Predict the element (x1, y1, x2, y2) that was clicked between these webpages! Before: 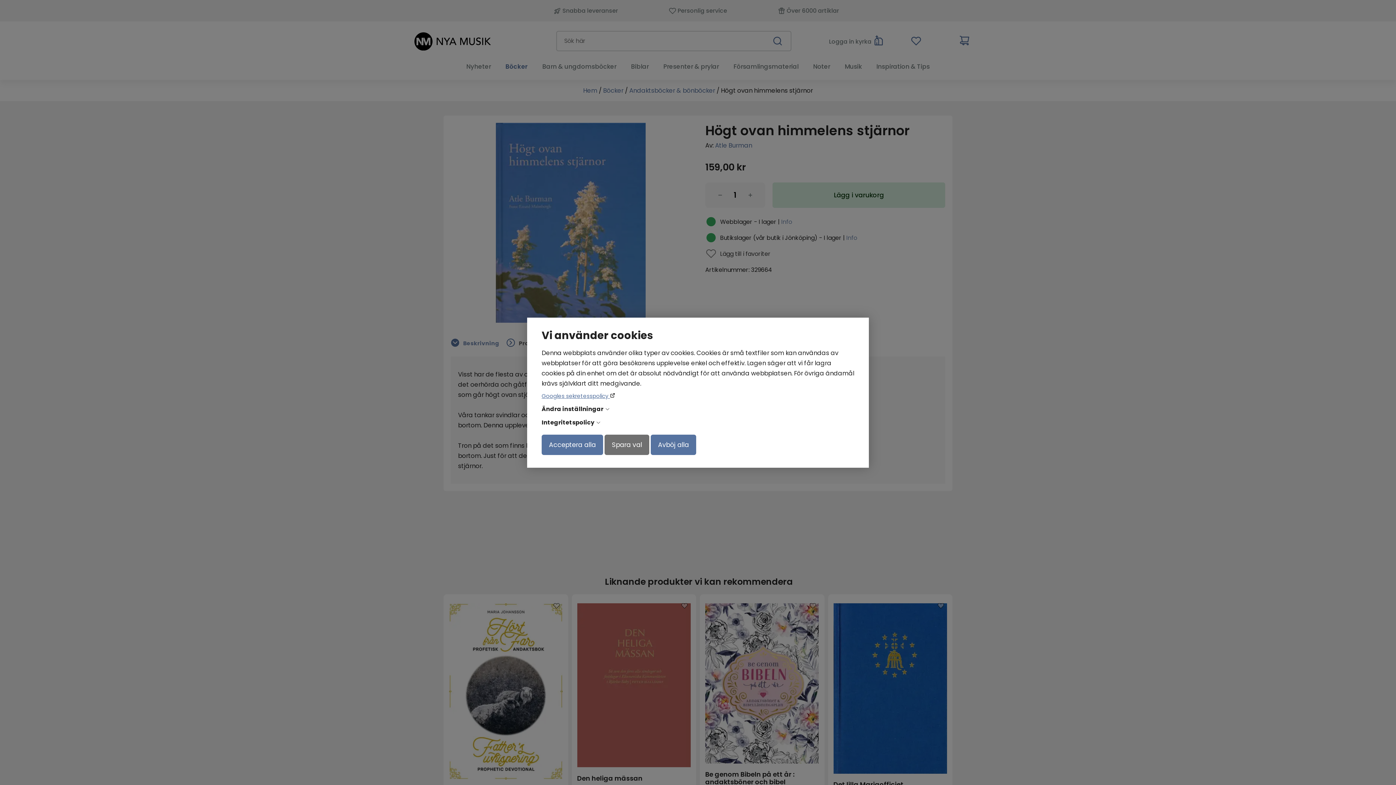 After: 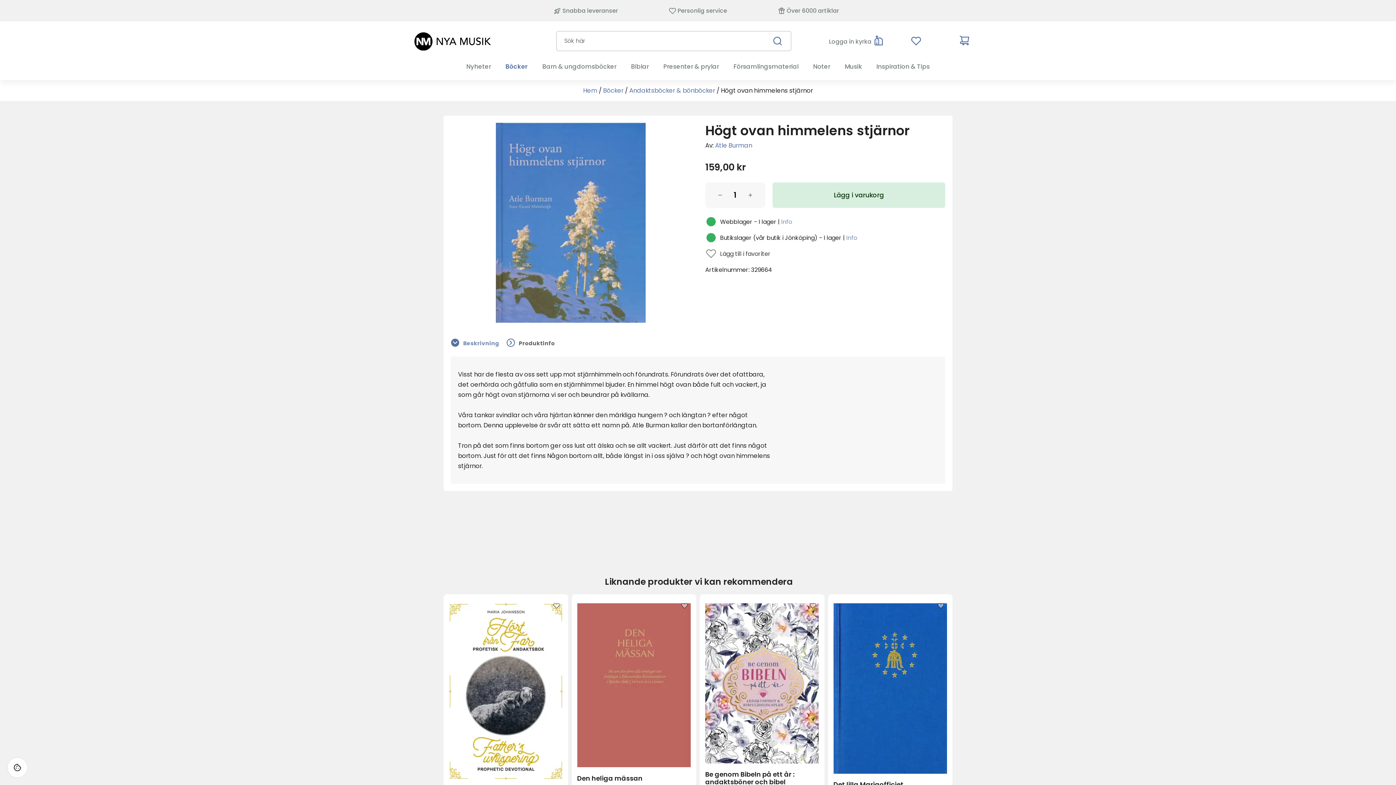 Action: label: Acceptera alla bbox: (541, 434, 603, 455)